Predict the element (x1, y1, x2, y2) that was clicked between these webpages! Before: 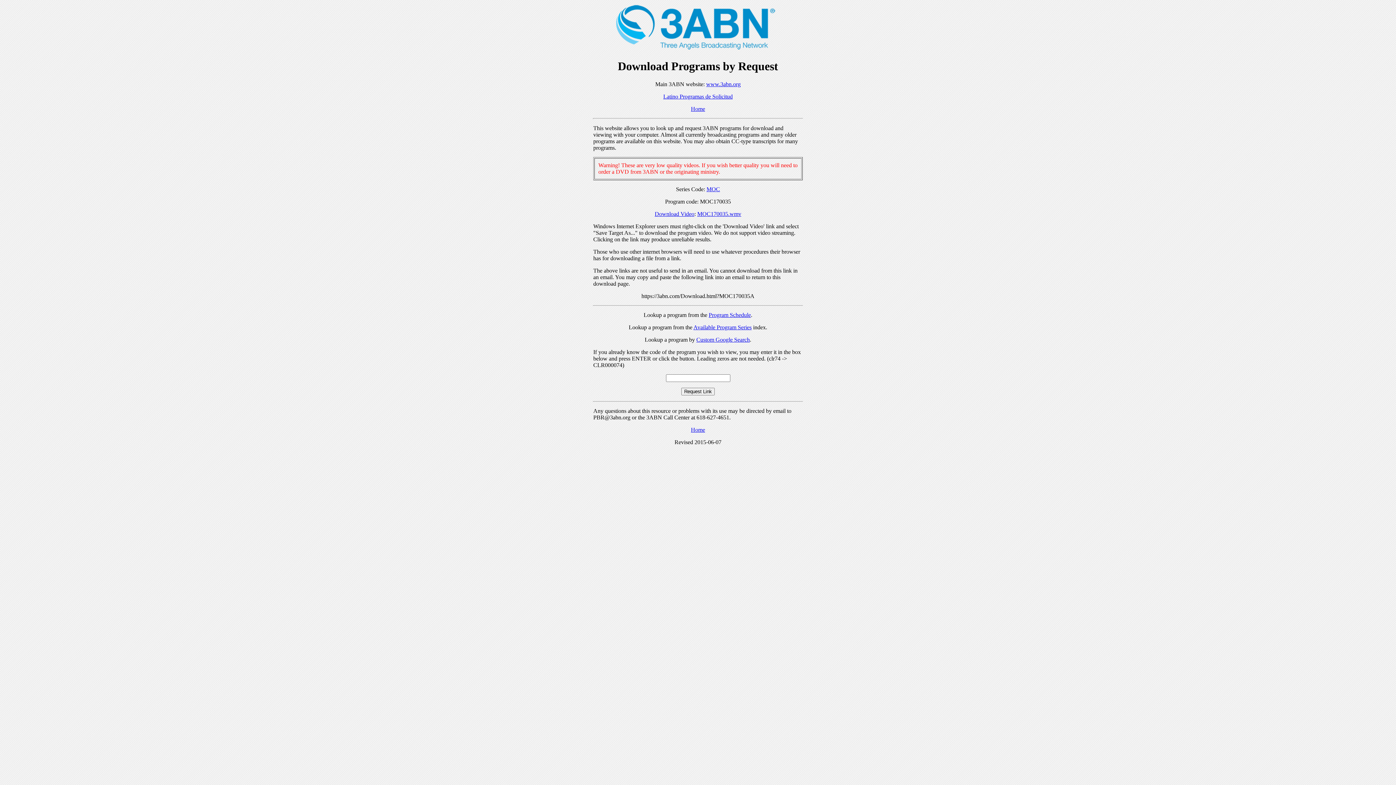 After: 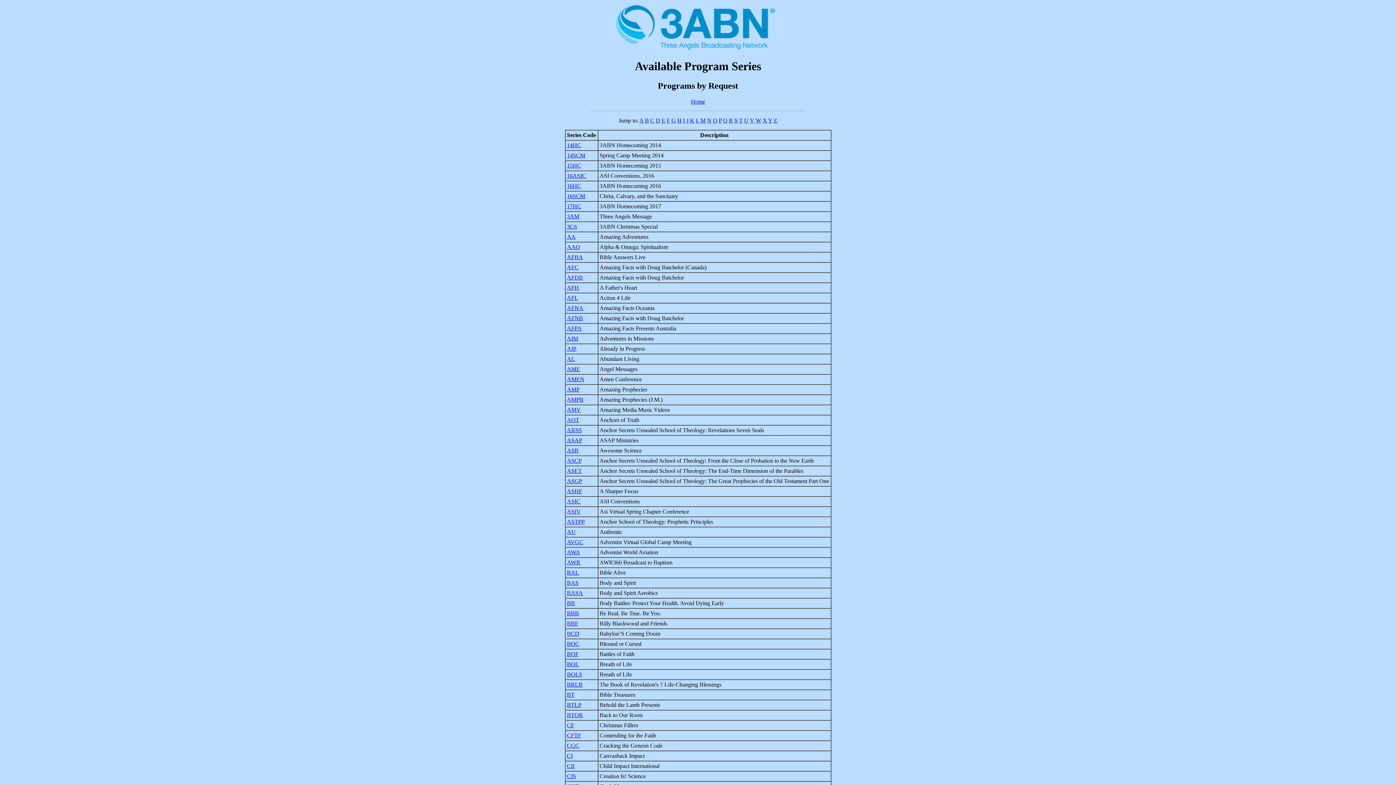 Action: bbox: (693, 324, 751, 330) label: Available Program Series